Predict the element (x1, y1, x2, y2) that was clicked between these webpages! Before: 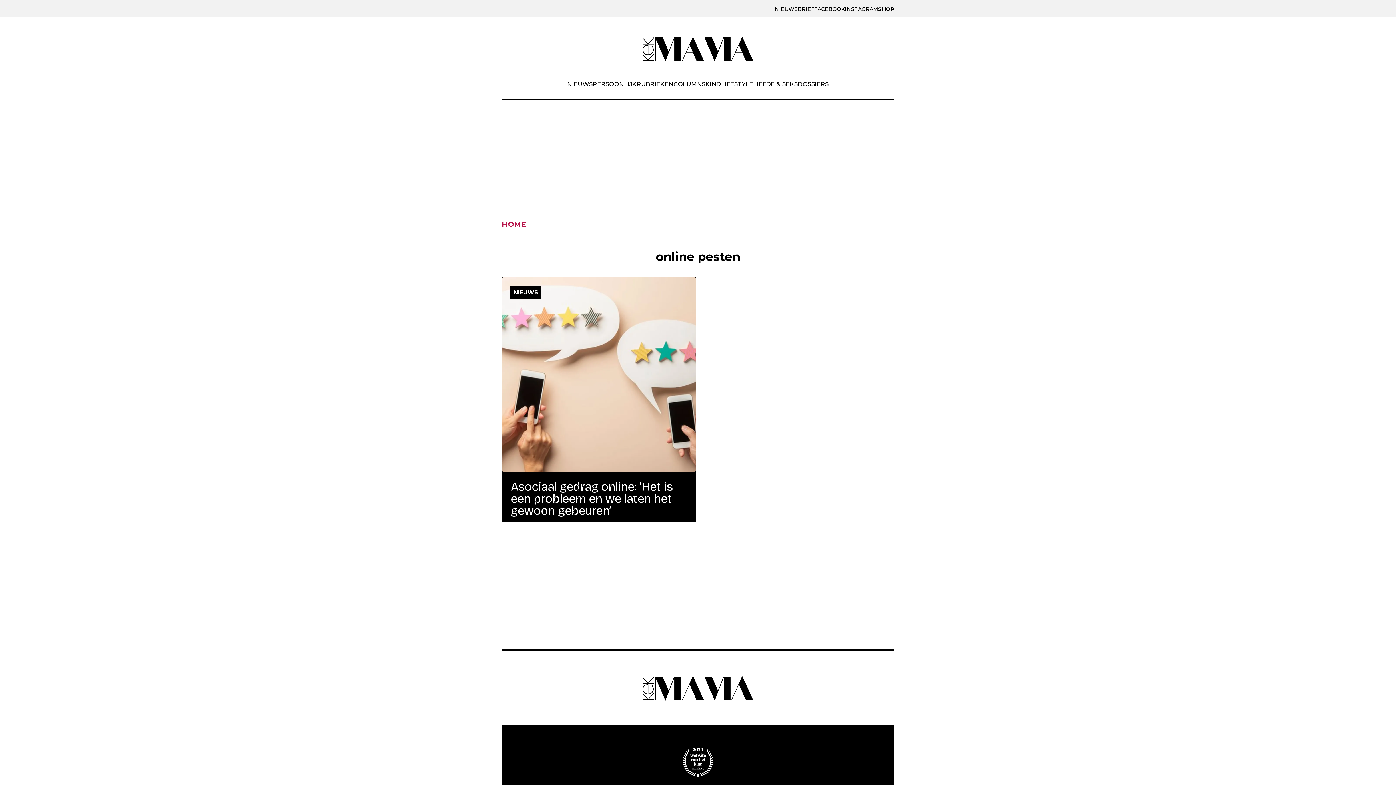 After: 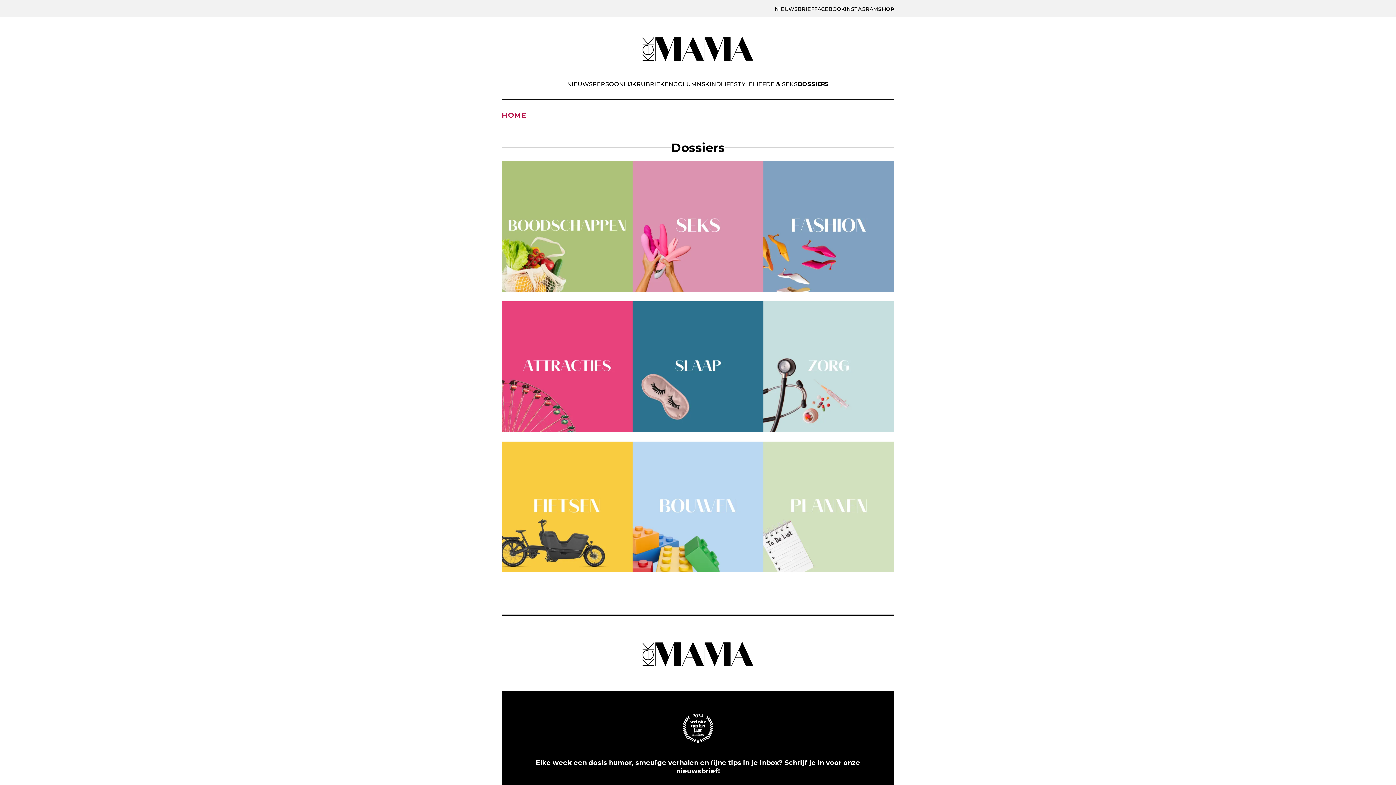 Action: label: DOSSIERS bbox: (798, 80, 828, 87)